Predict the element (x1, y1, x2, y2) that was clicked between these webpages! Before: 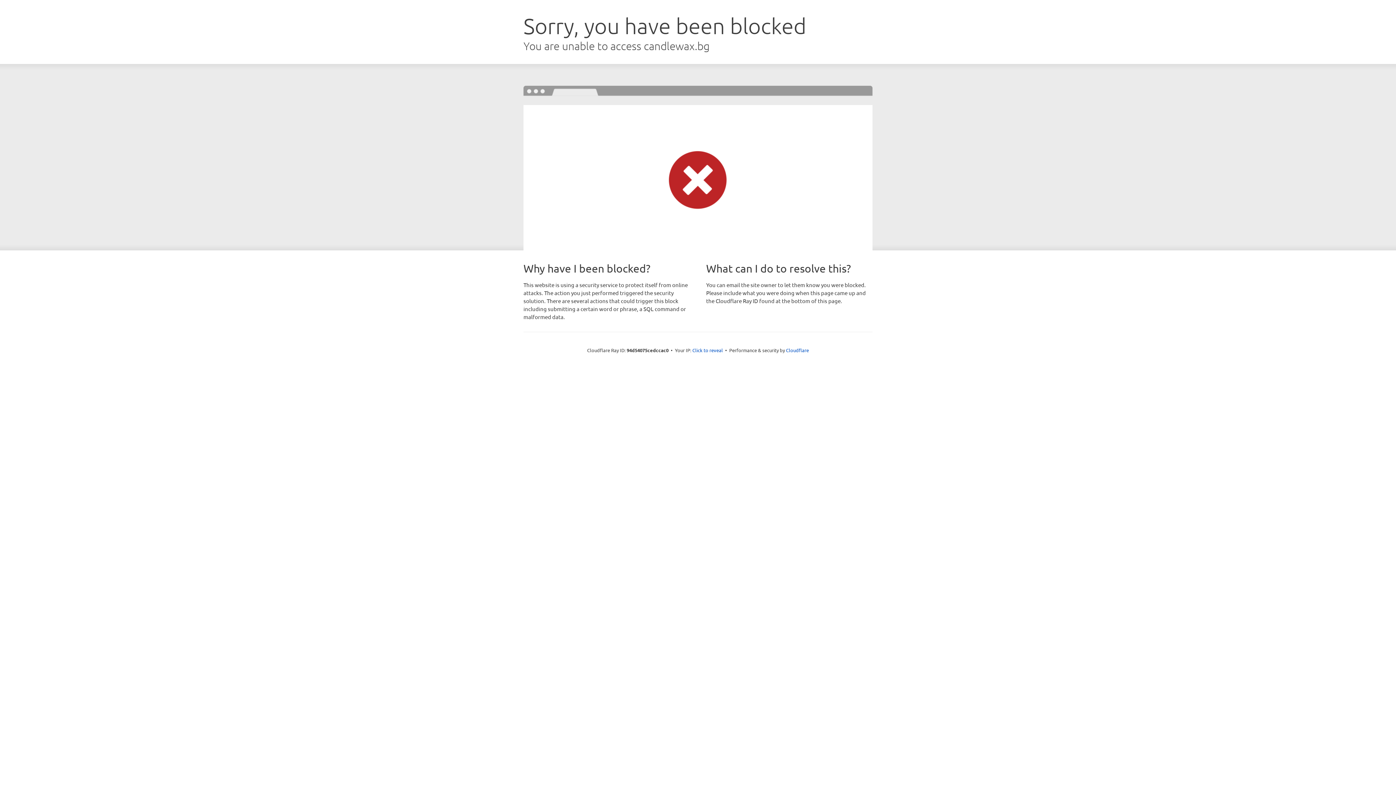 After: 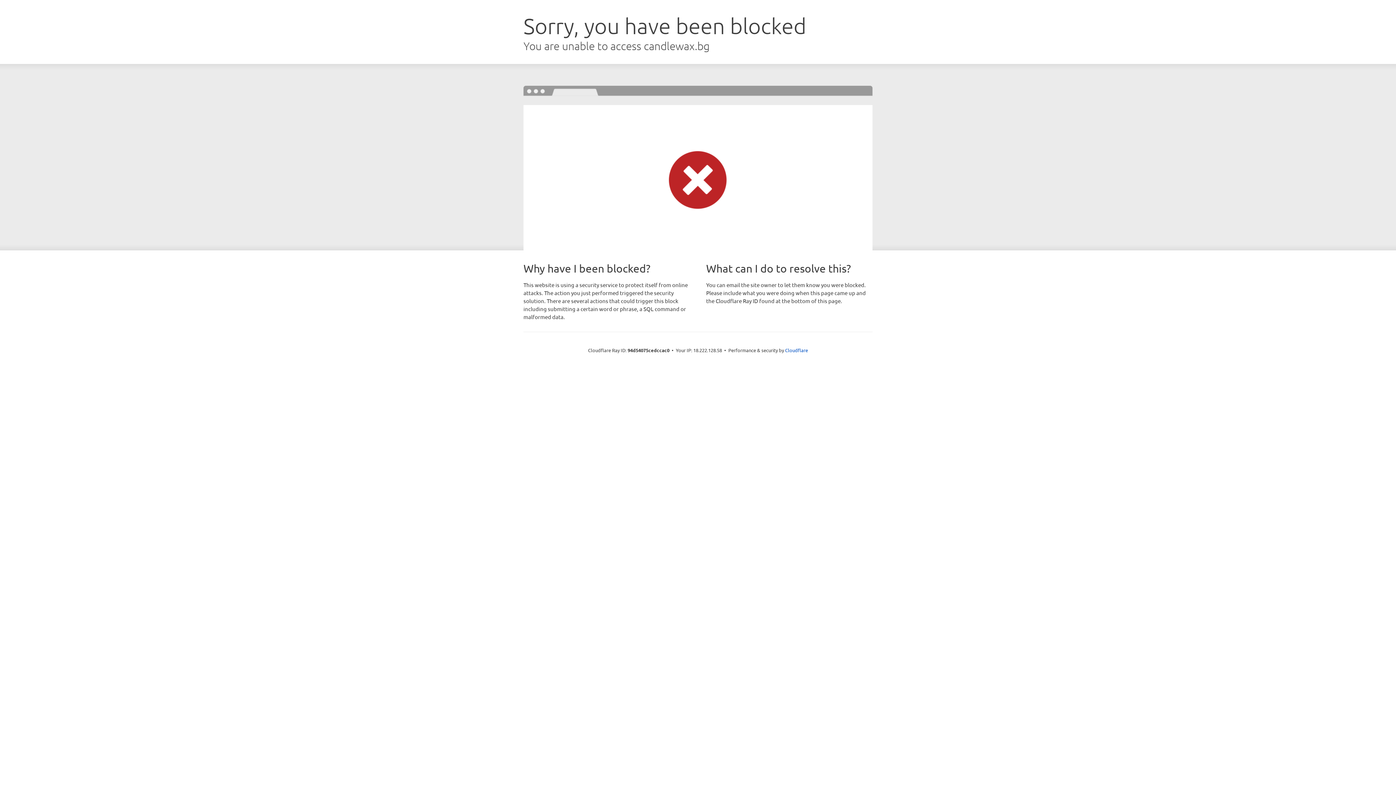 Action: bbox: (692, 346, 723, 353) label: Click to reveal